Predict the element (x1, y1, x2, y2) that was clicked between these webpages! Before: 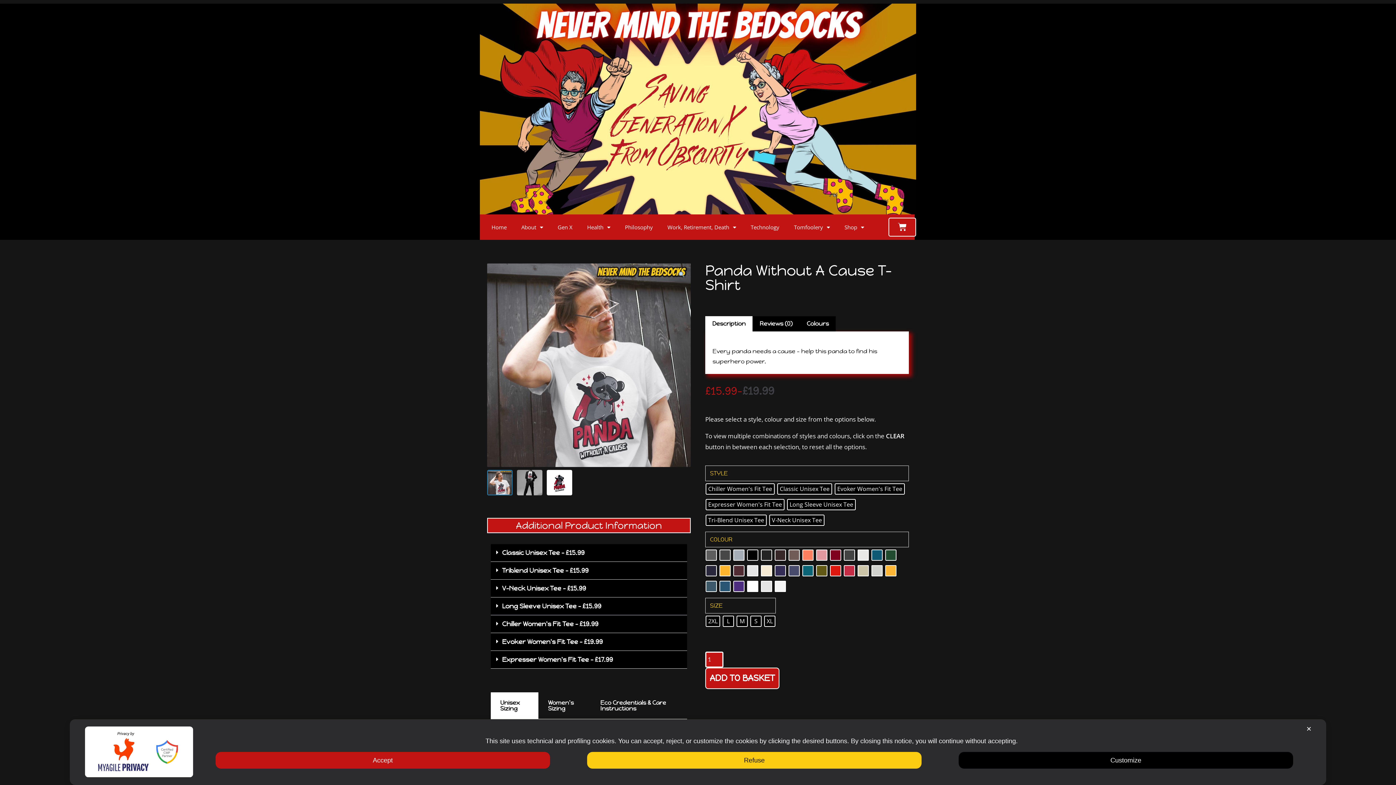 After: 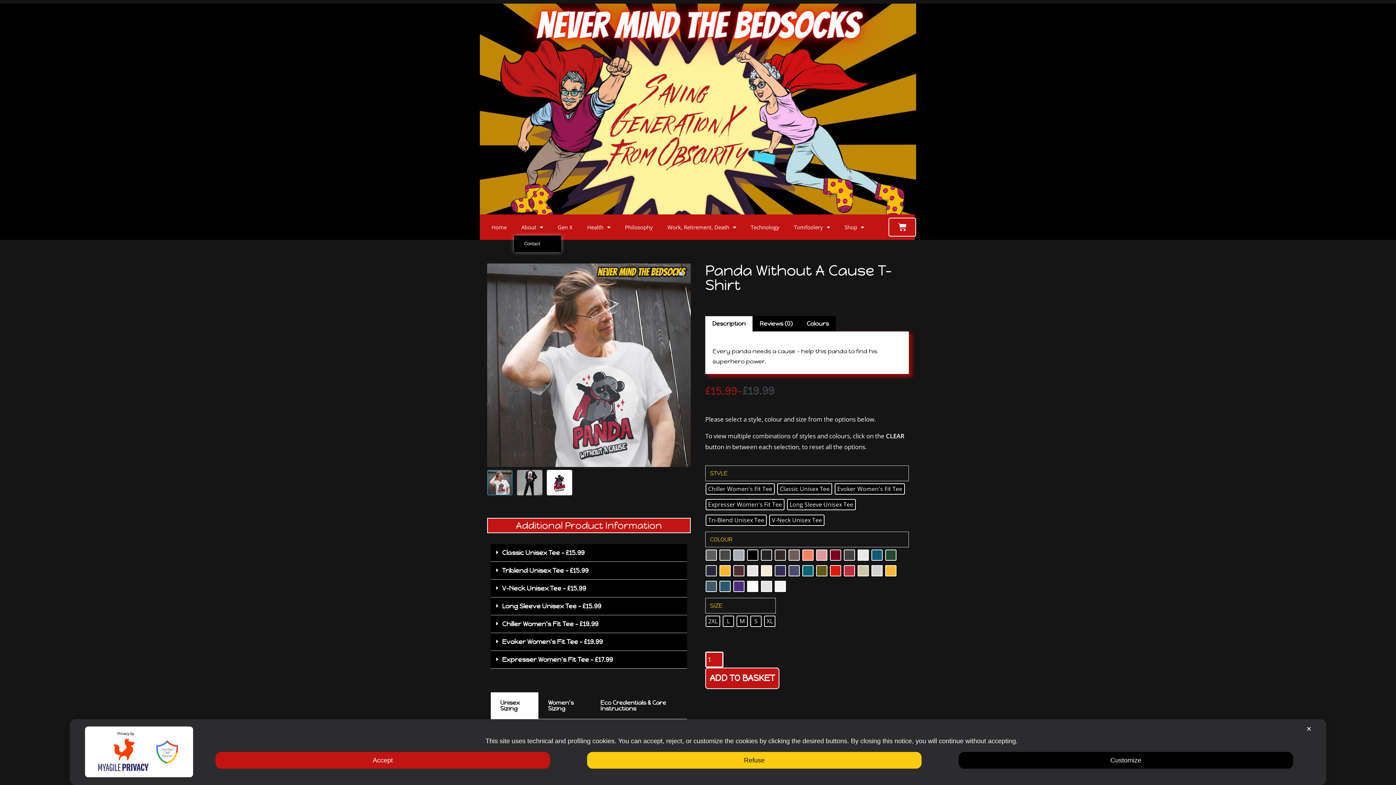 Action: bbox: (514, 218, 550, 235) label: About